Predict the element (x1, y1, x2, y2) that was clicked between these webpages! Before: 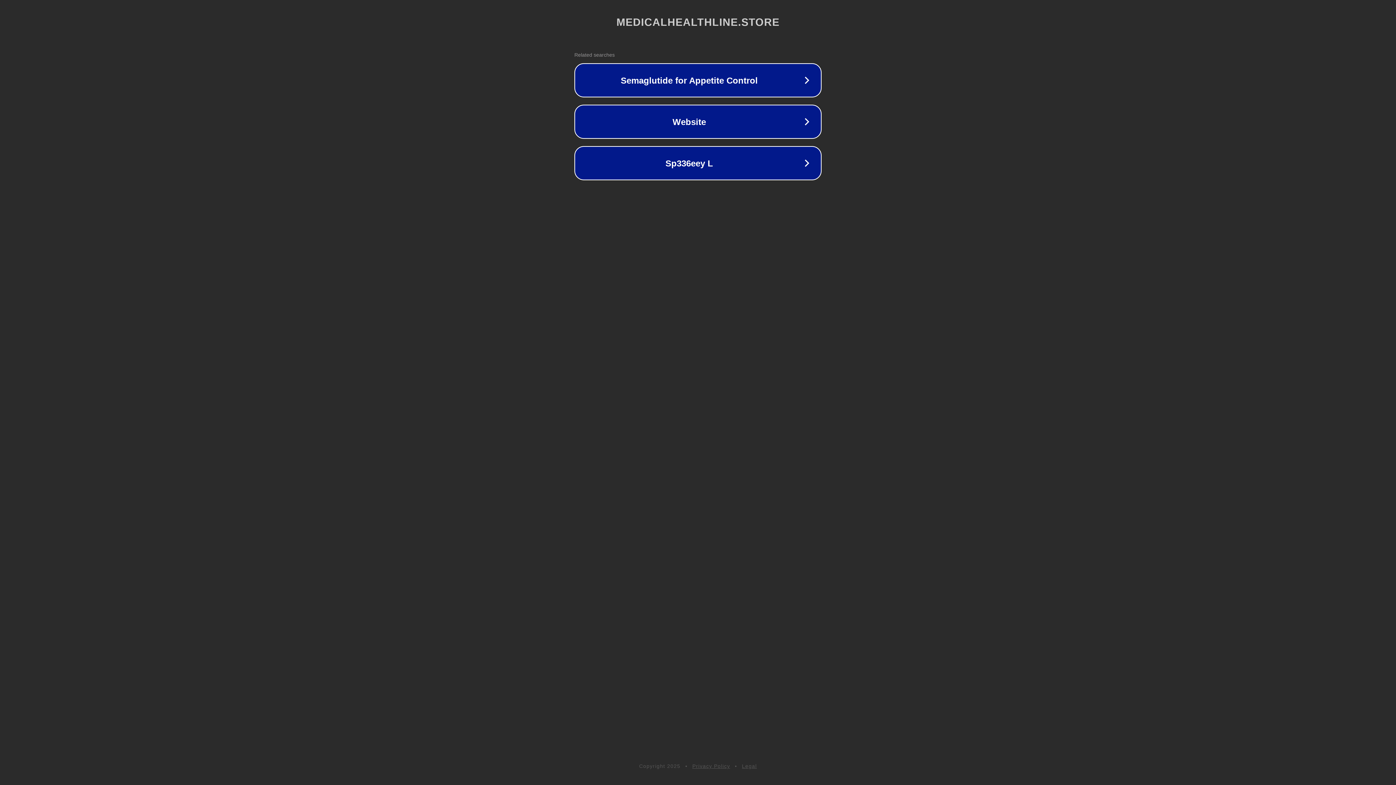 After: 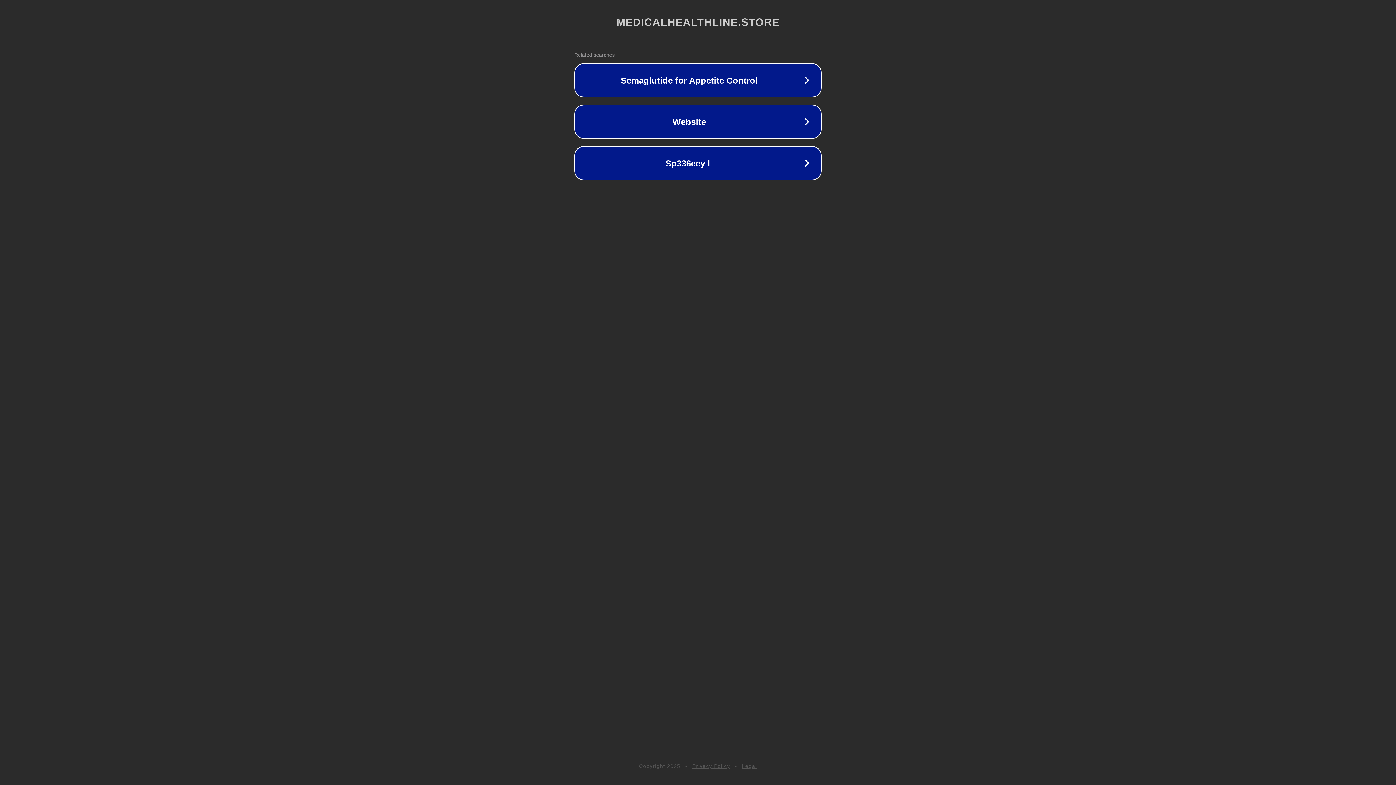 Action: bbox: (692, 763, 730, 769) label: Privacy Policy